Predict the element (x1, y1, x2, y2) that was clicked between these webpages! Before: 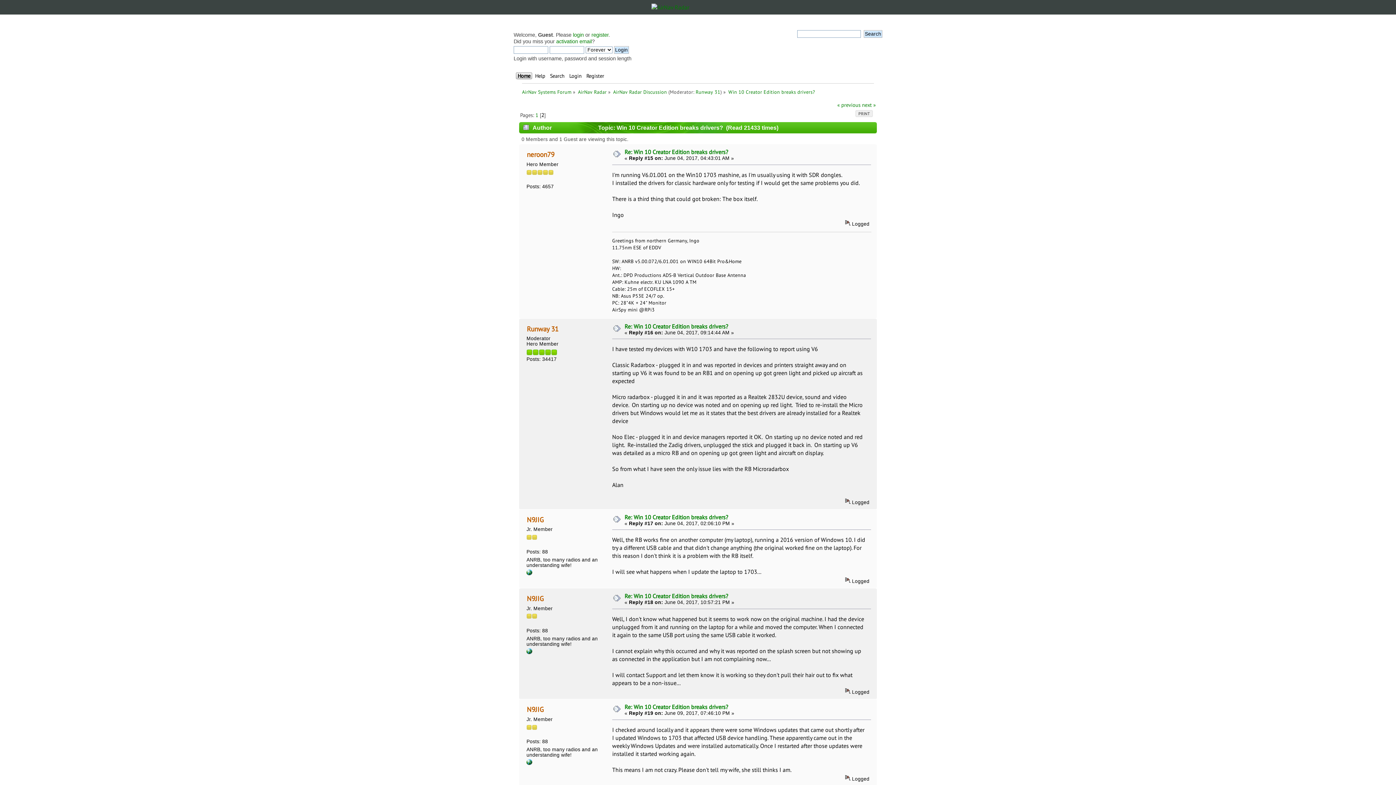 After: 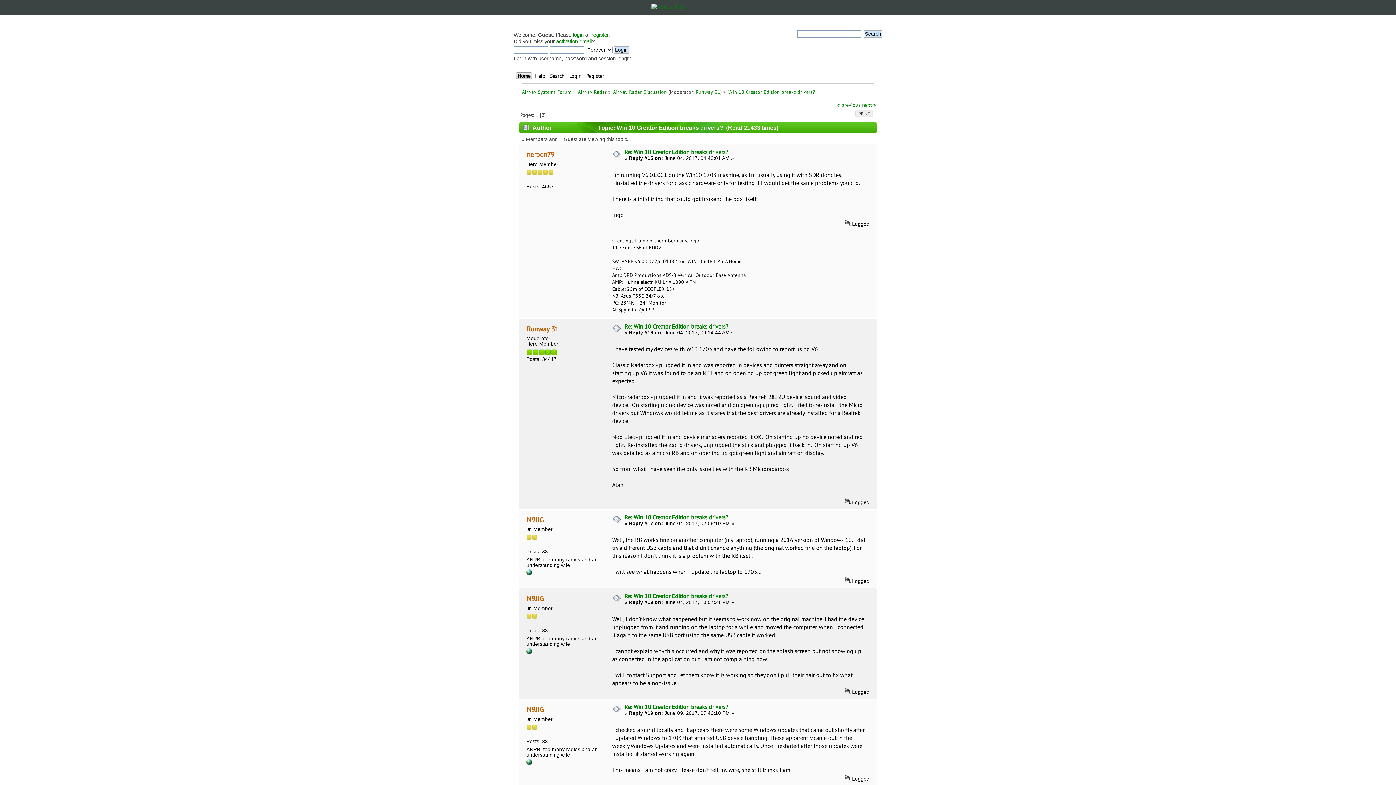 Action: bbox: (526, 650, 532, 655)